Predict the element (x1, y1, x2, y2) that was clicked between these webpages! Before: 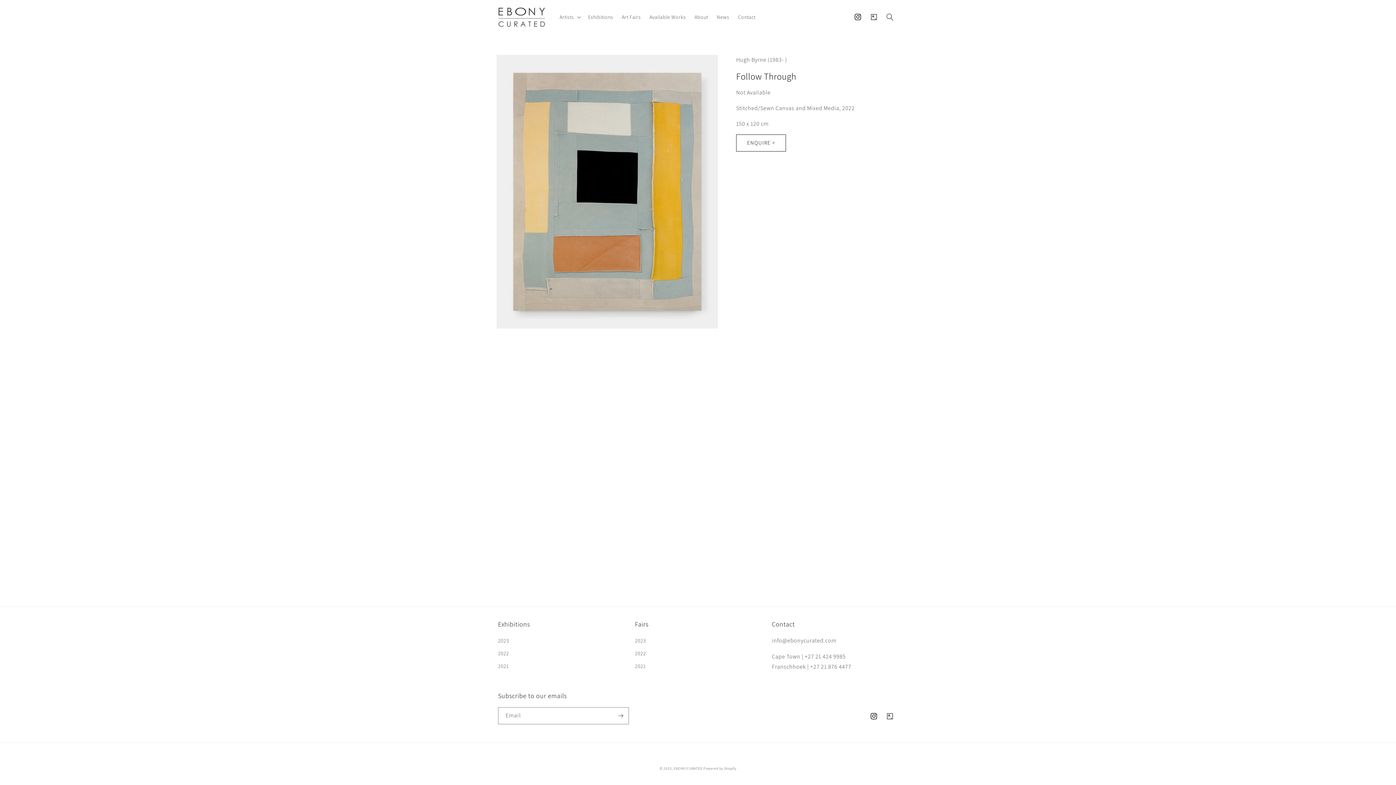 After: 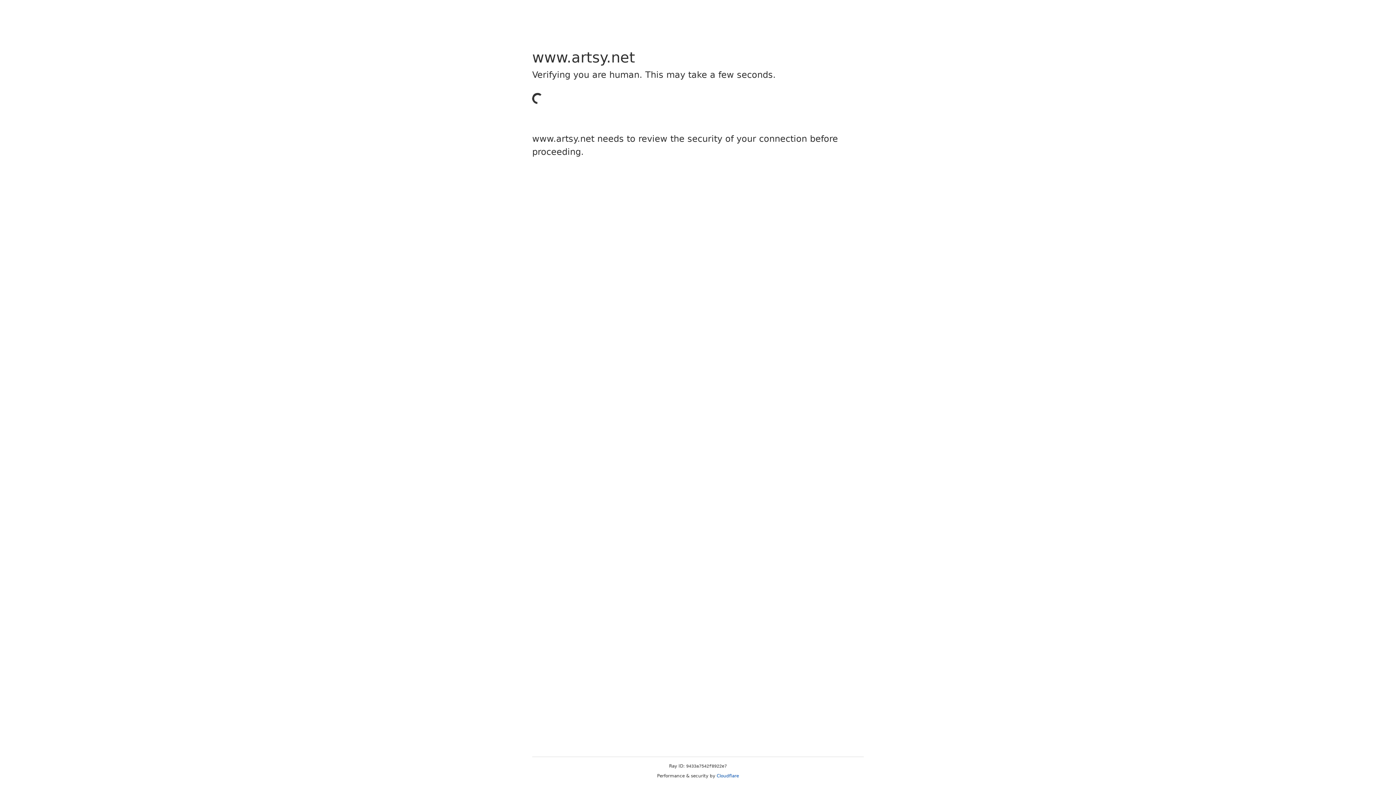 Action: label: Tumblr bbox: (882, 708, 898, 724)